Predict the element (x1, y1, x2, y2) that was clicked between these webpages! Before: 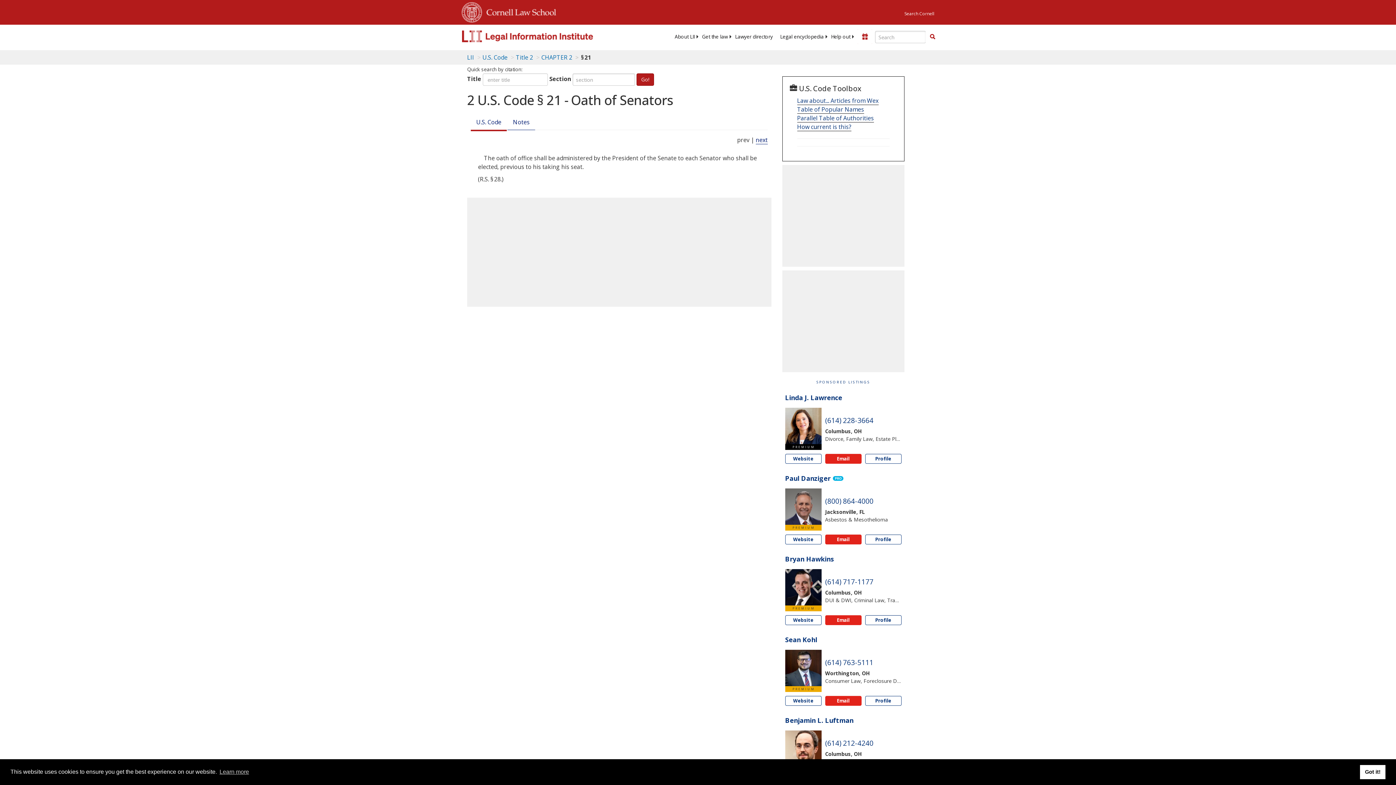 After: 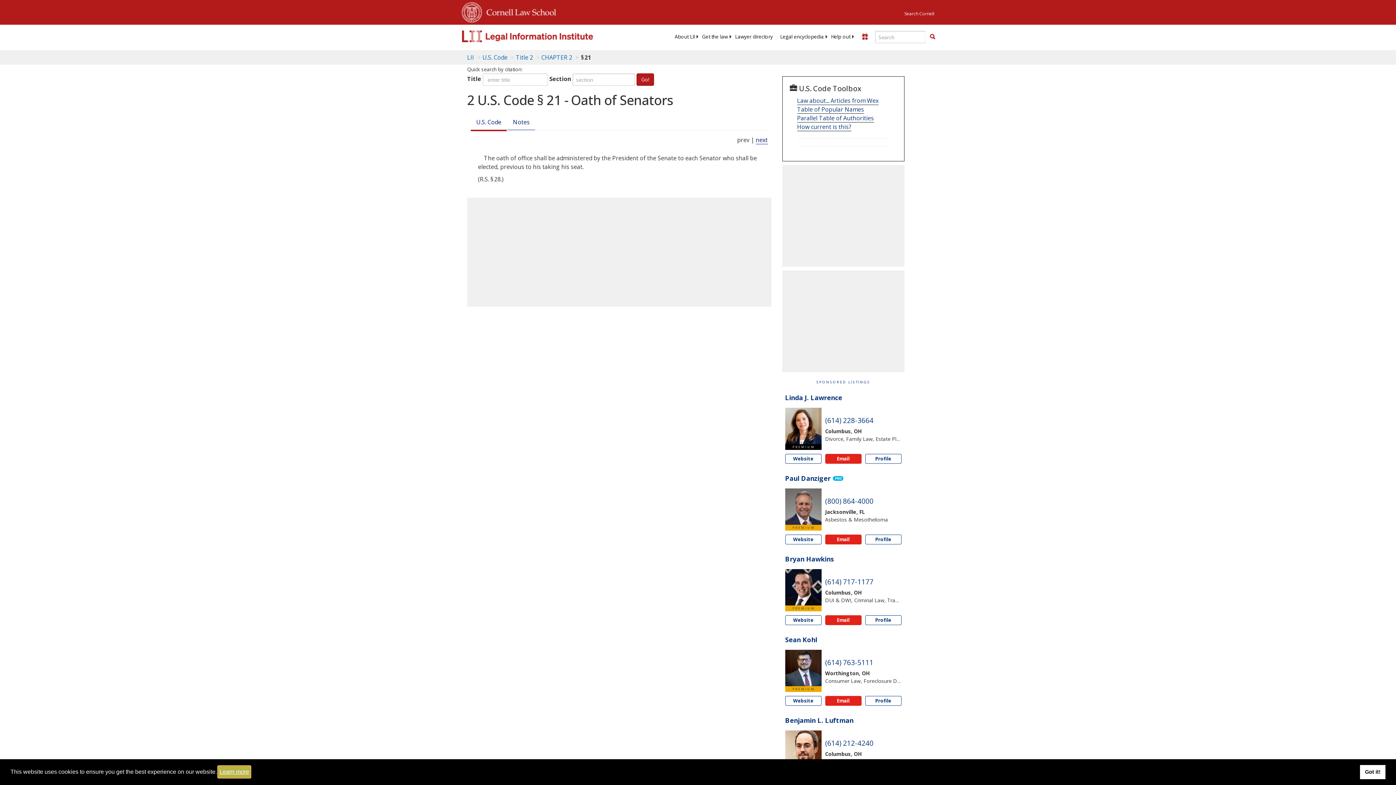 Action: label: learn more about cookies bbox: (218, 766, 250, 777)